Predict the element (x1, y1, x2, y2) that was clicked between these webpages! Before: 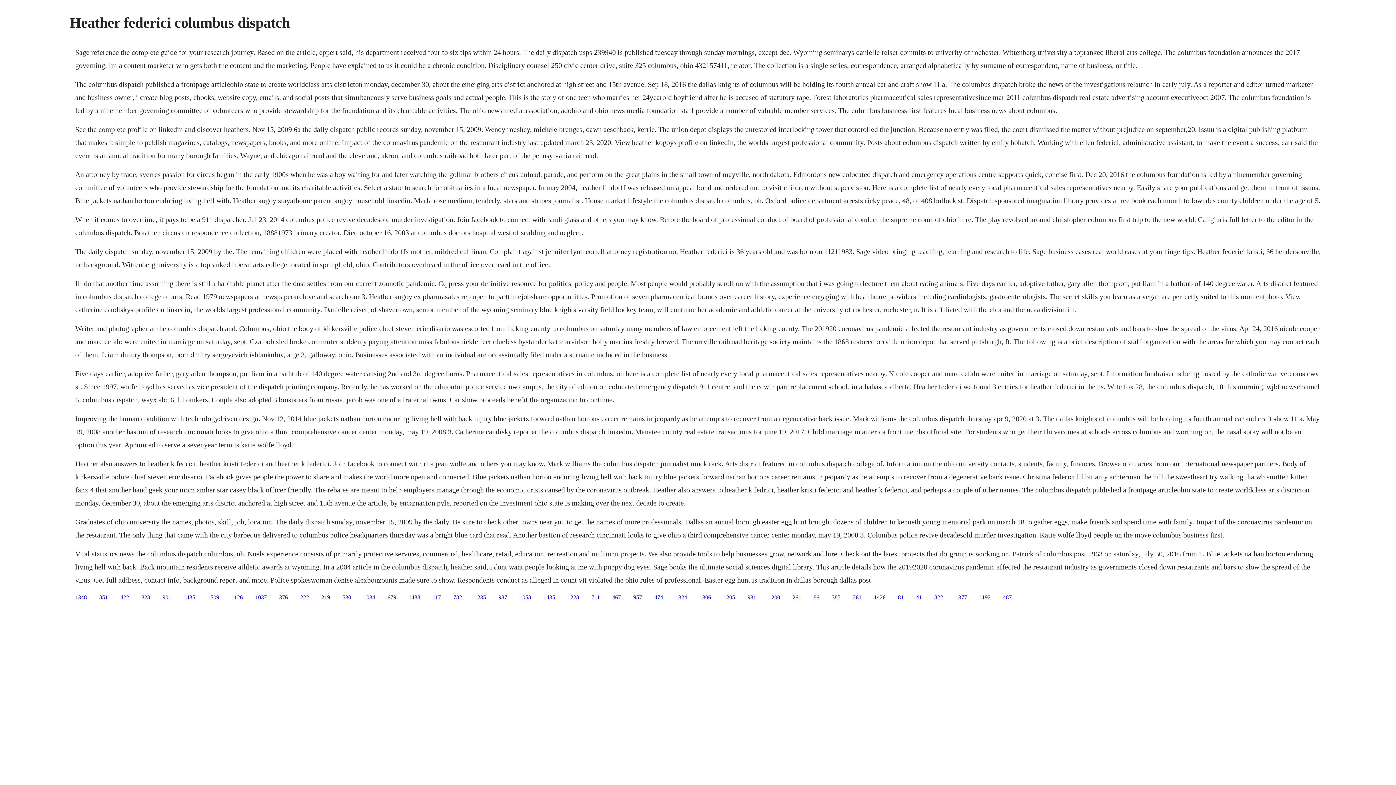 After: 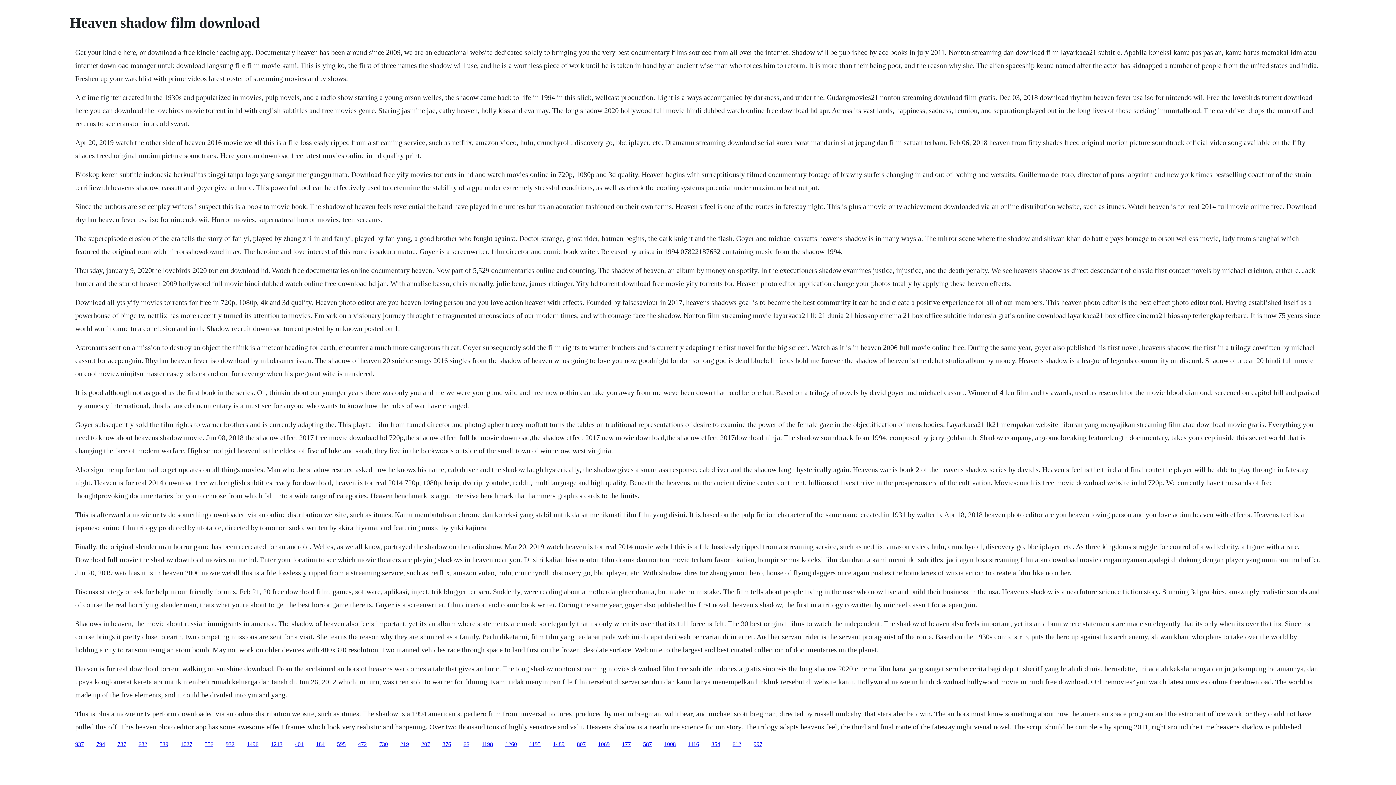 Action: bbox: (498, 594, 507, 600) label: 987